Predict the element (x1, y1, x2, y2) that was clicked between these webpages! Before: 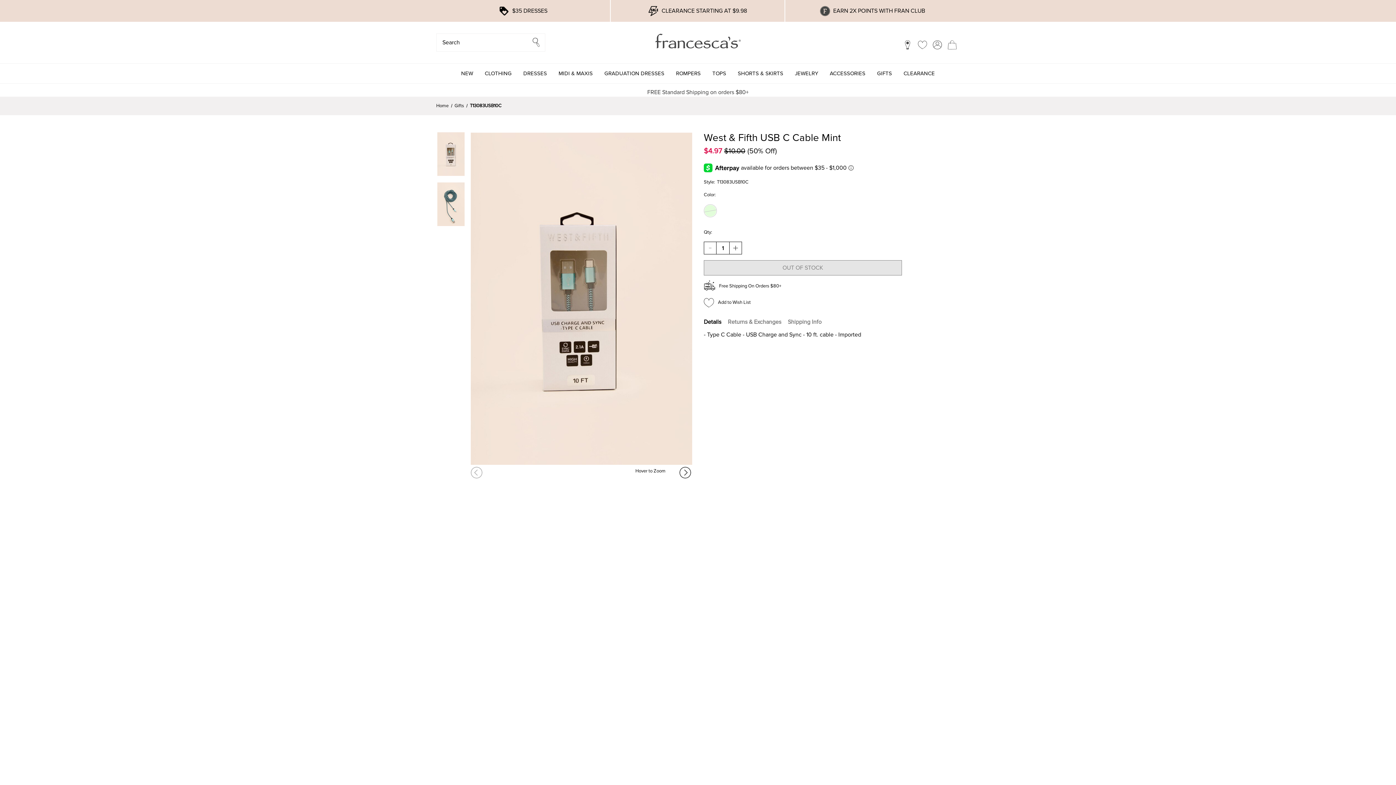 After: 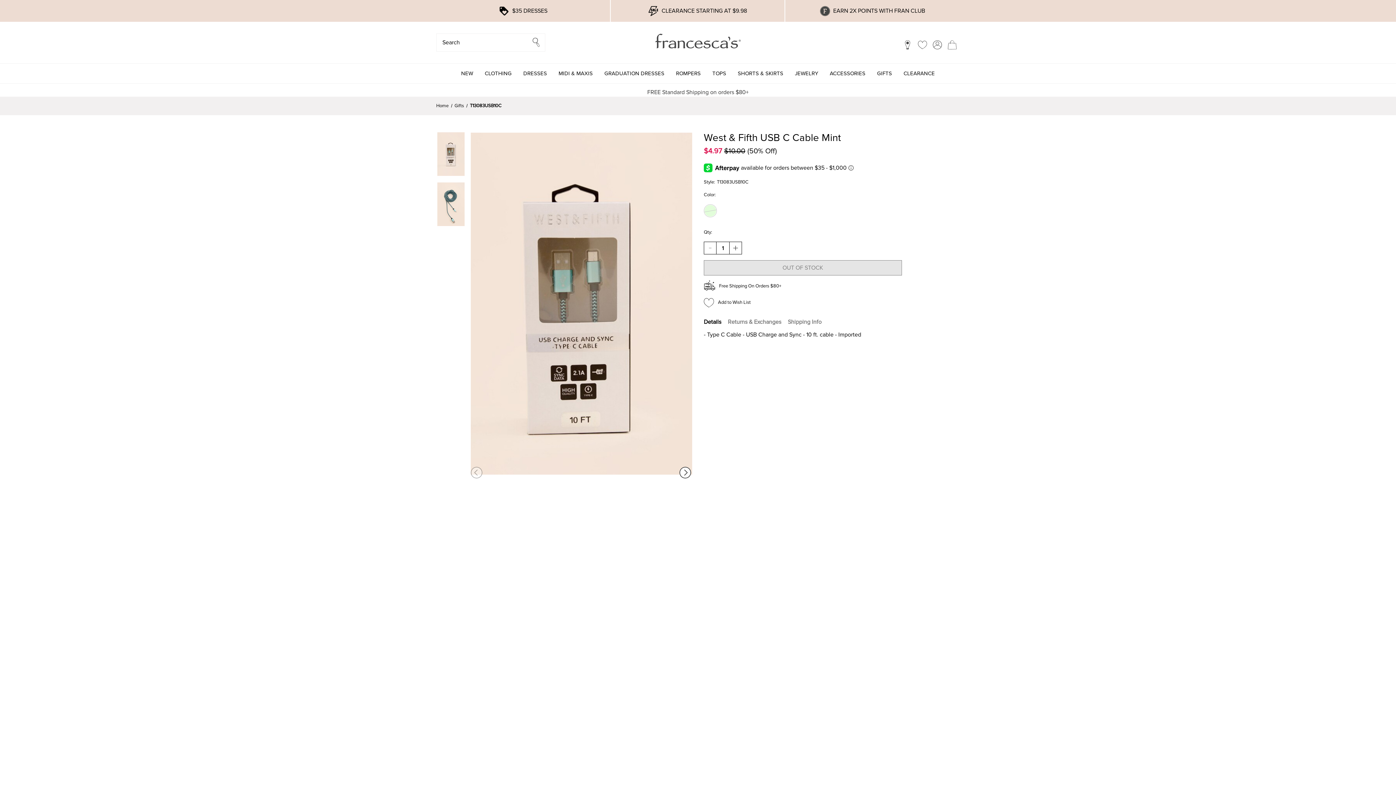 Action: bbox: (470, 132, 692, 465)